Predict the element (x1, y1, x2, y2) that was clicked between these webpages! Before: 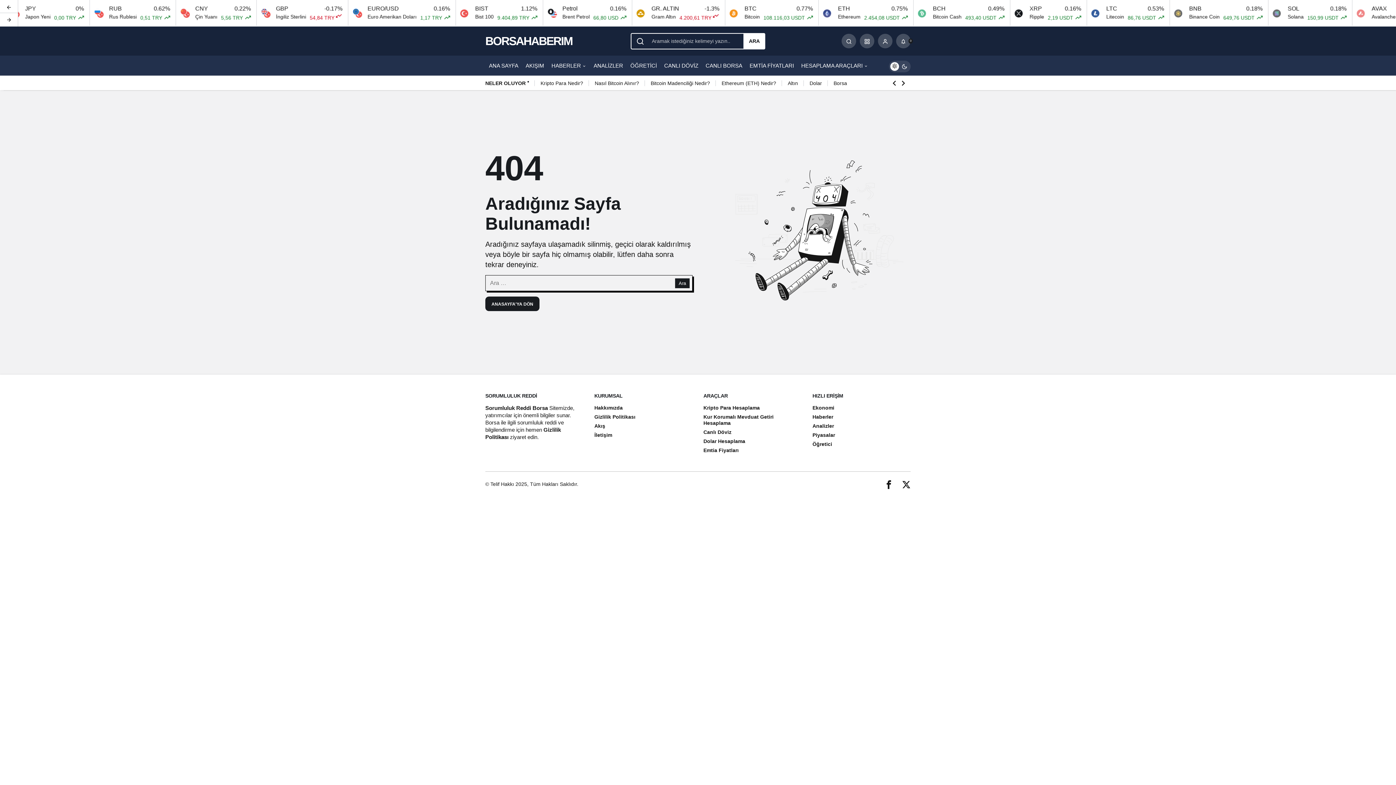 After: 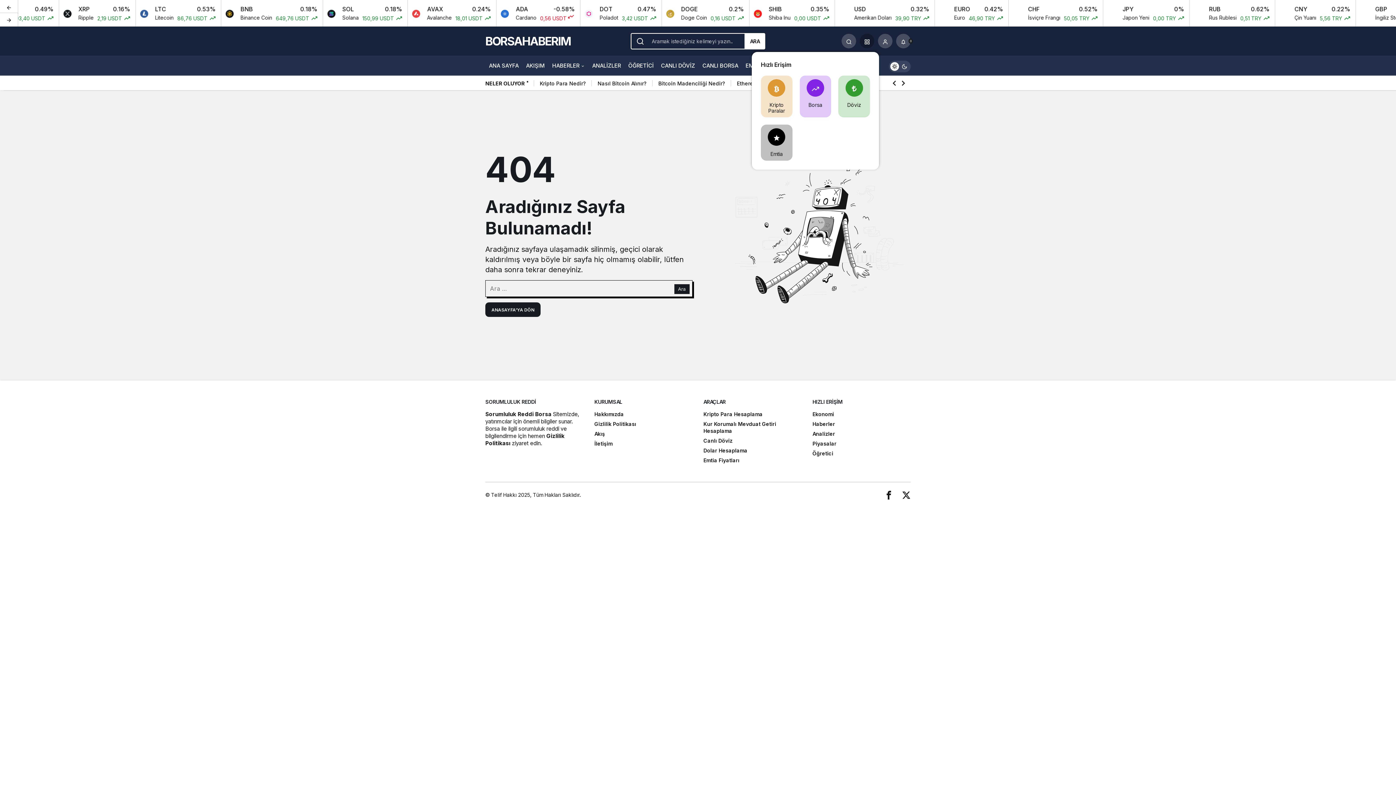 Action: bbox: (860, 33, 874, 48) label: Servisler